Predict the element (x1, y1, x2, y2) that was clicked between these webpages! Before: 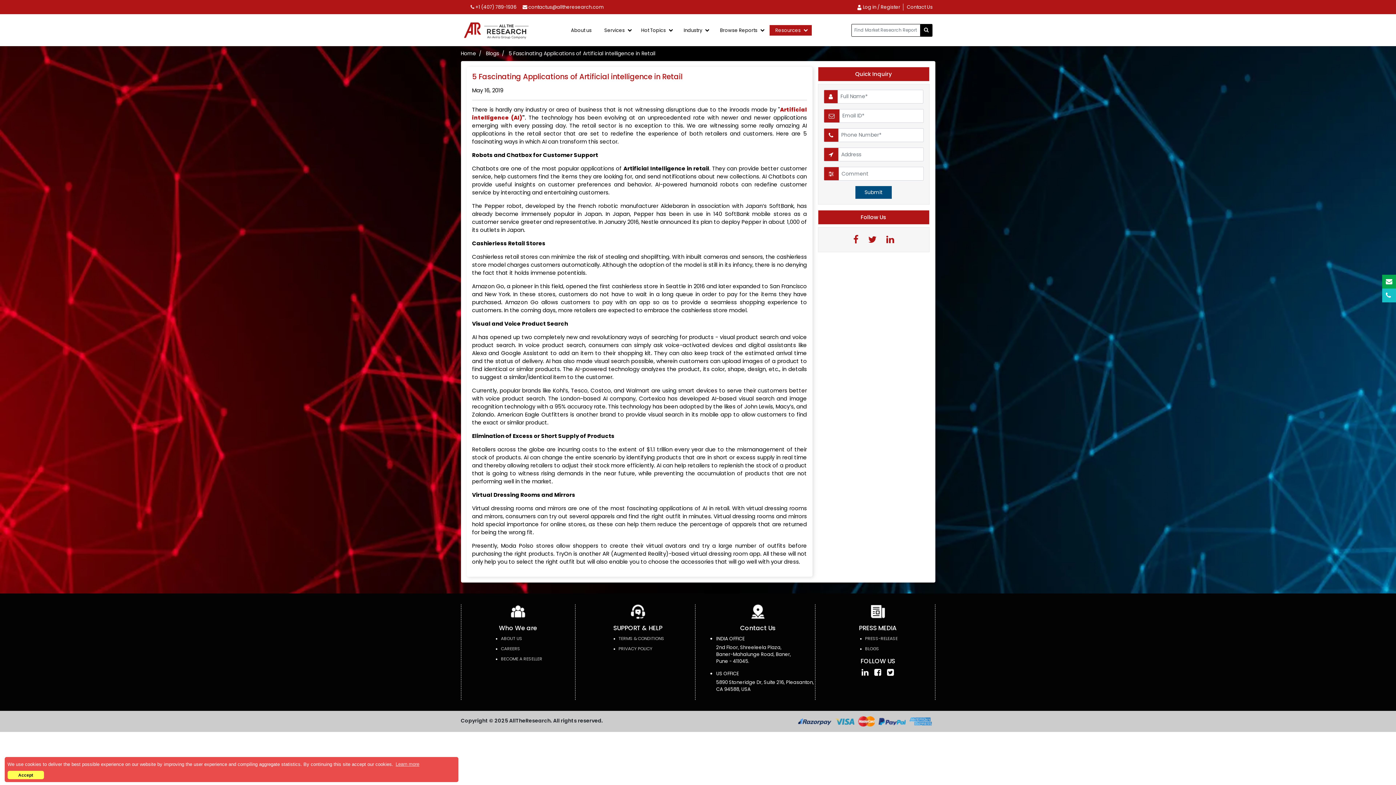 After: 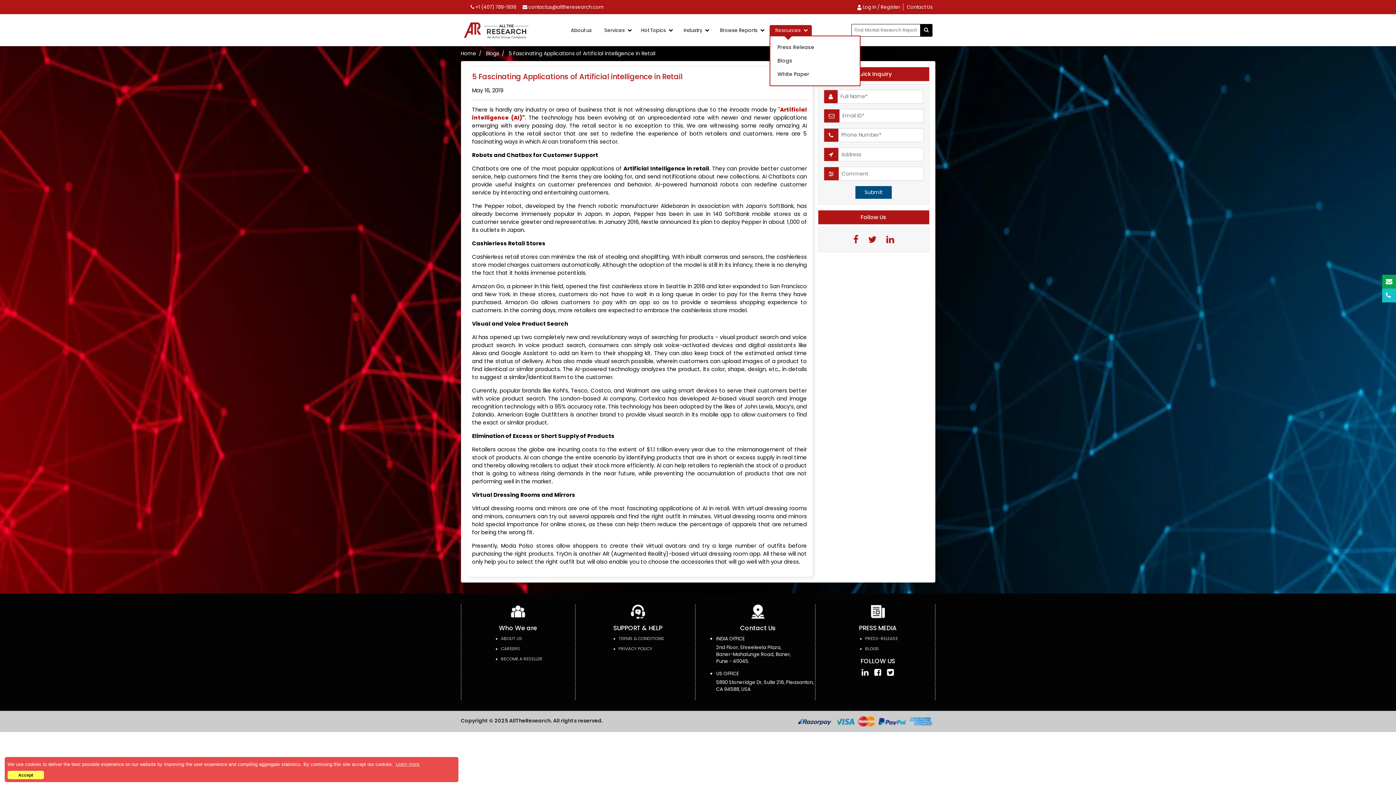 Action: label: Resources bbox: (769, 23, 811, 37)